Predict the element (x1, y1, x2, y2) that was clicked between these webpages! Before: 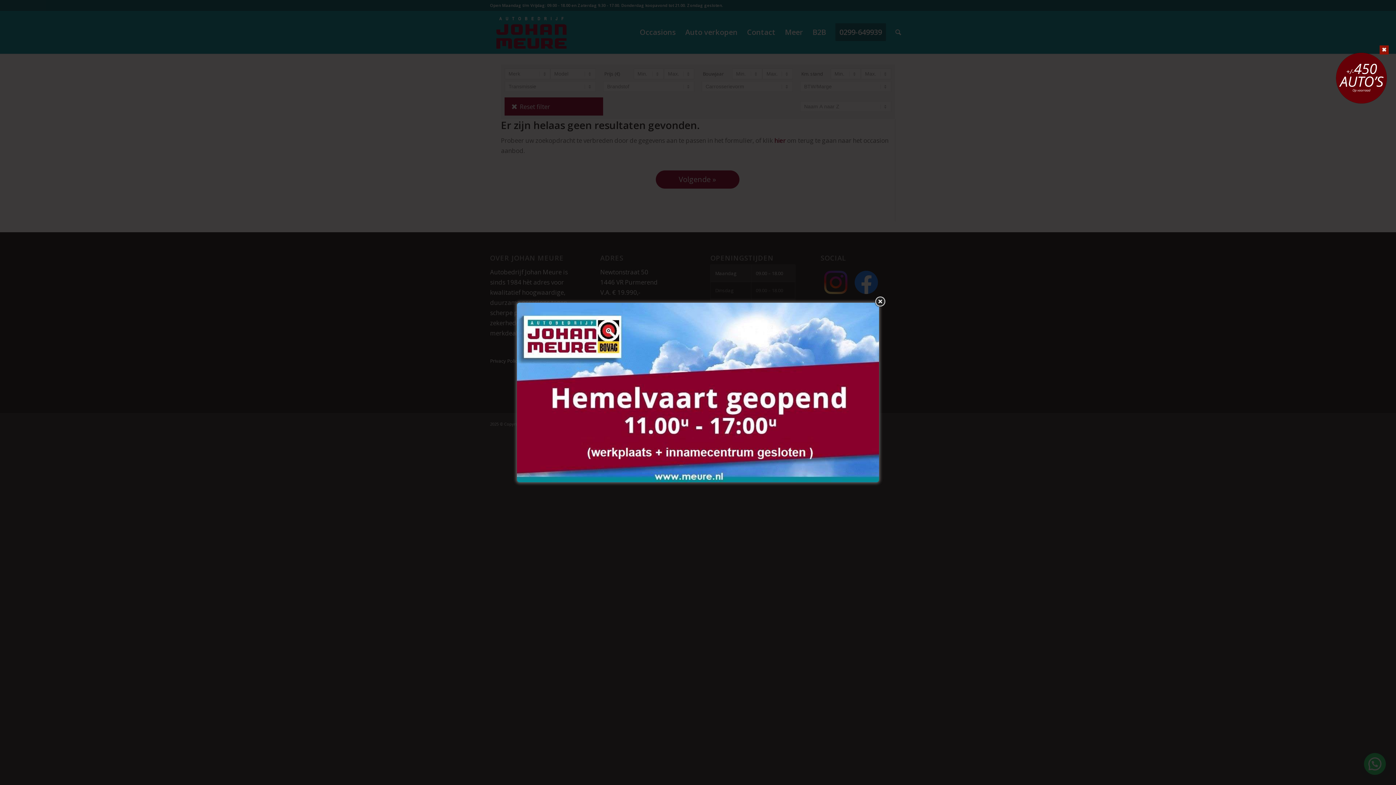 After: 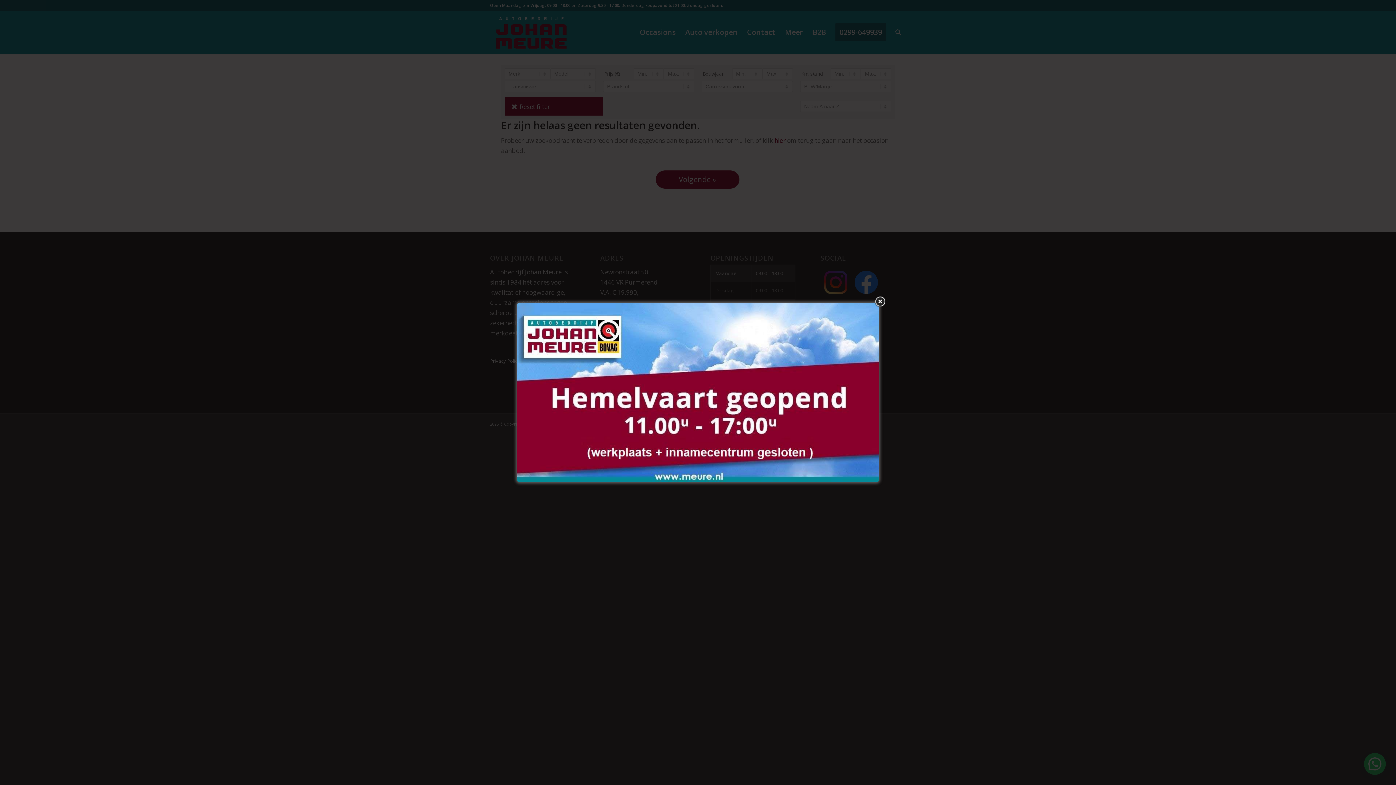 Action: bbox: (1380, 45, 1389, 57)